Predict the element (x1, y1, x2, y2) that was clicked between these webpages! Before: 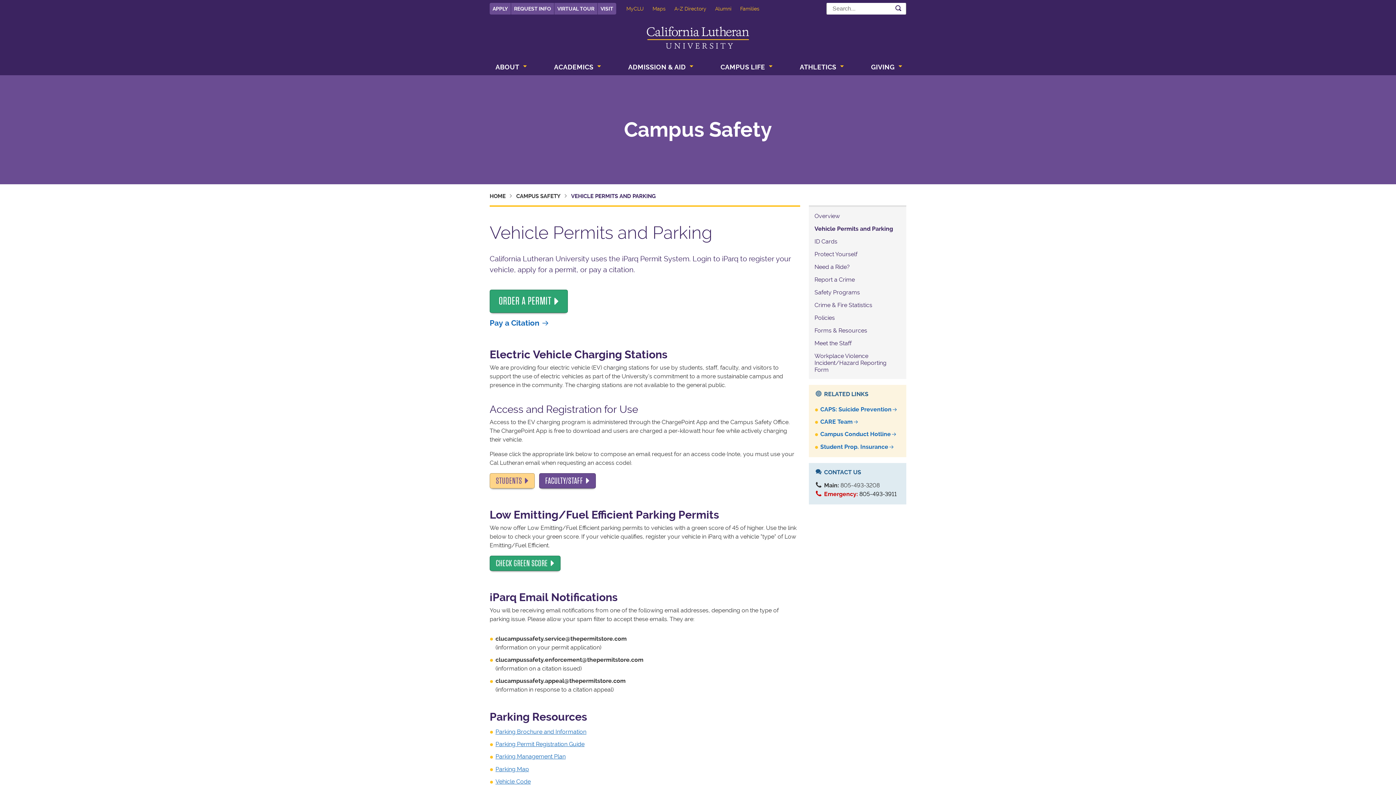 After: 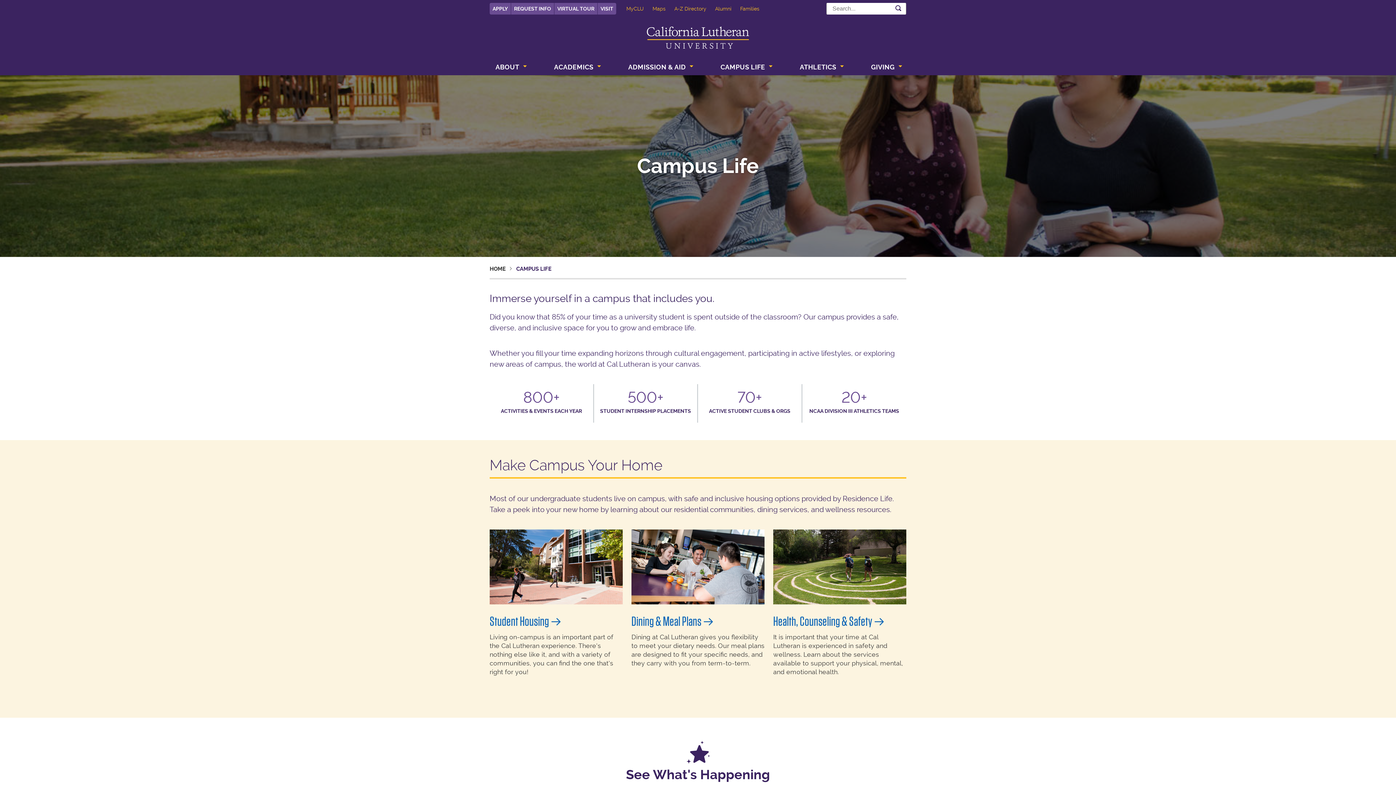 Action: label: CAMPUS LIFE bbox: (714, 60, 768, 75)